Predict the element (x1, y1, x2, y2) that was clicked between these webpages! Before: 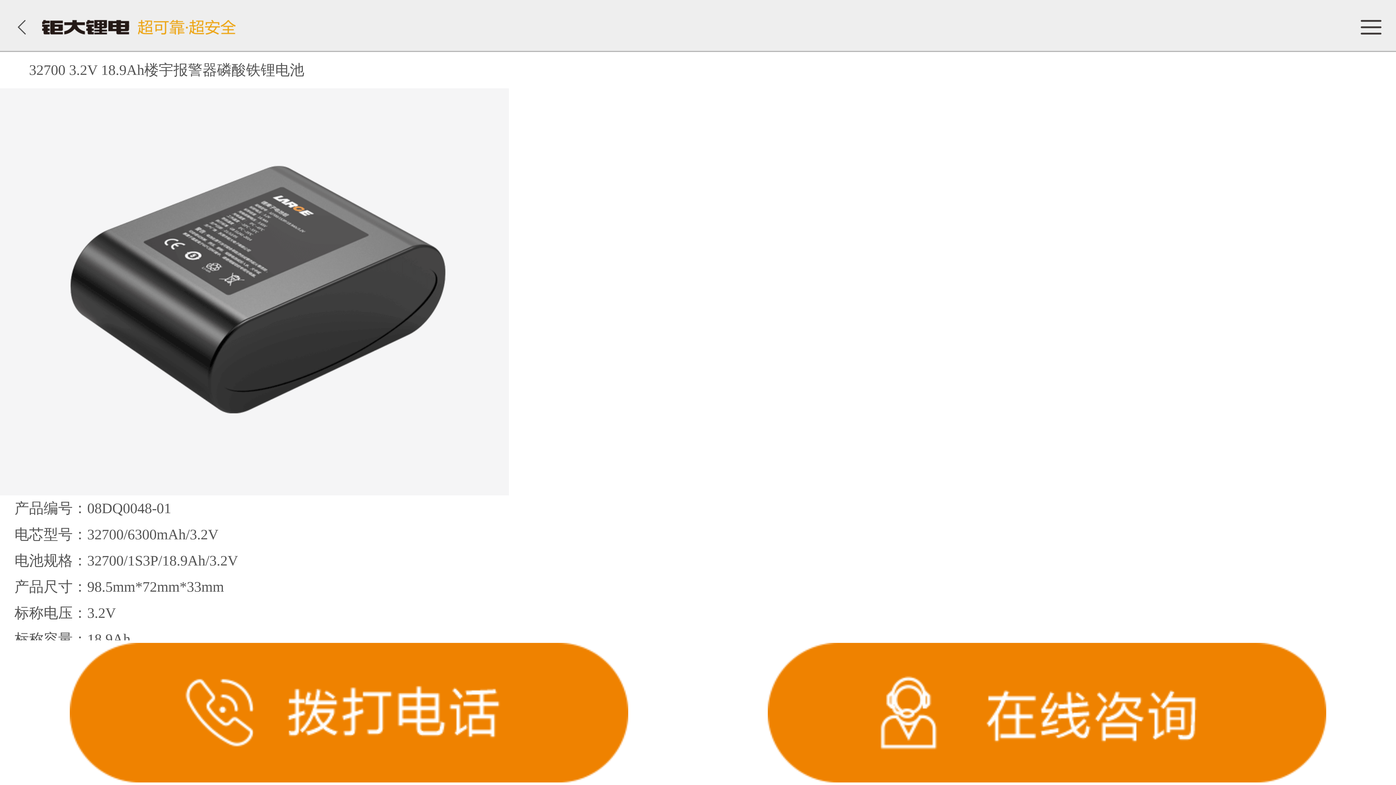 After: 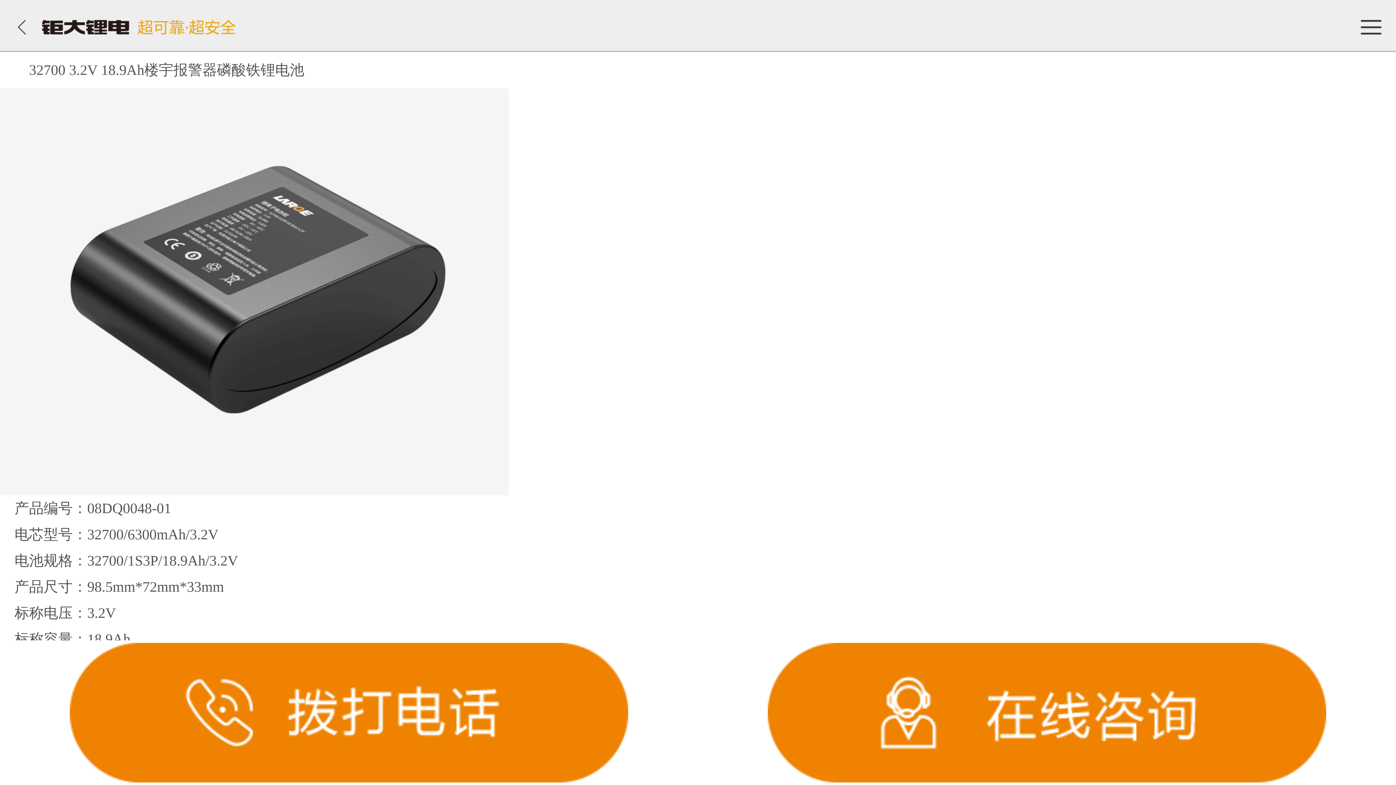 Action: bbox: (69, 643, 628, 782)